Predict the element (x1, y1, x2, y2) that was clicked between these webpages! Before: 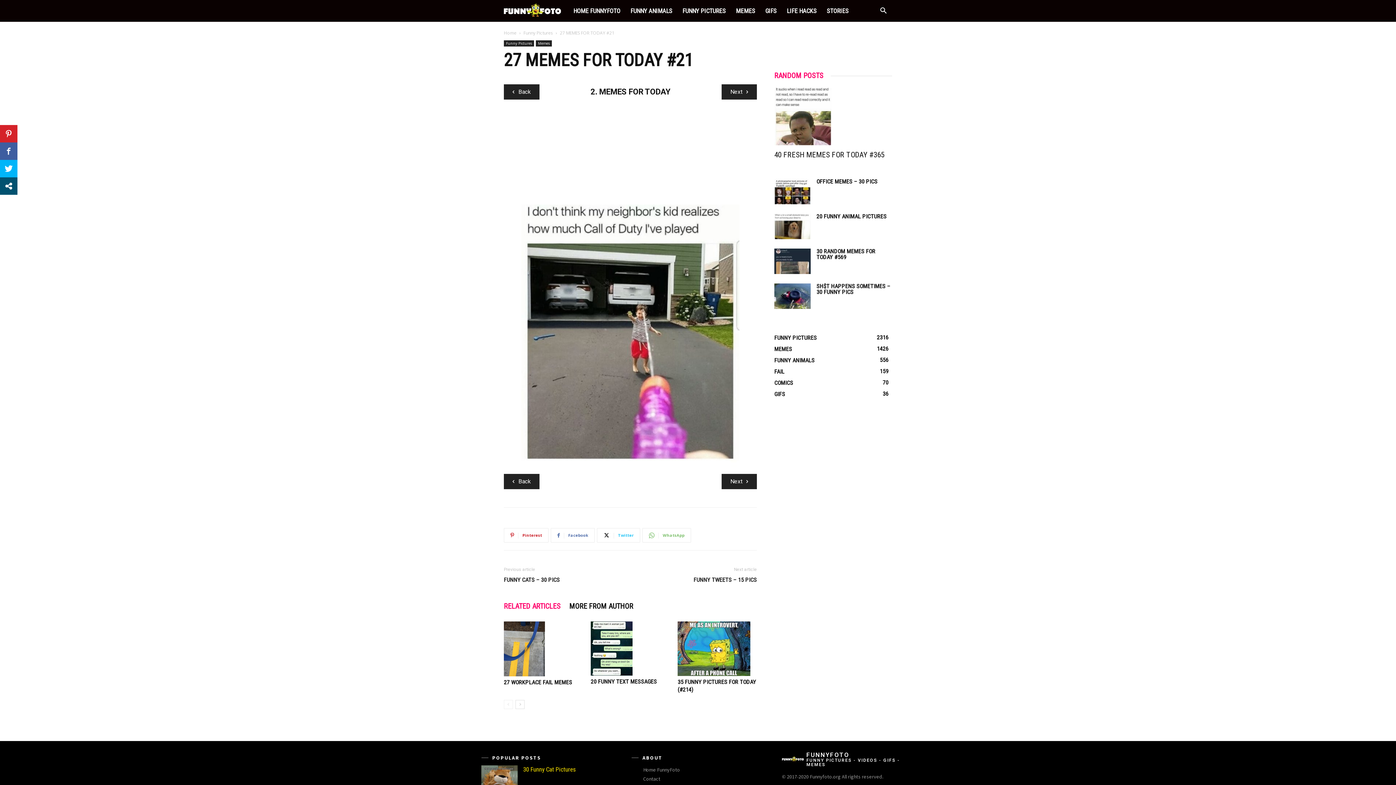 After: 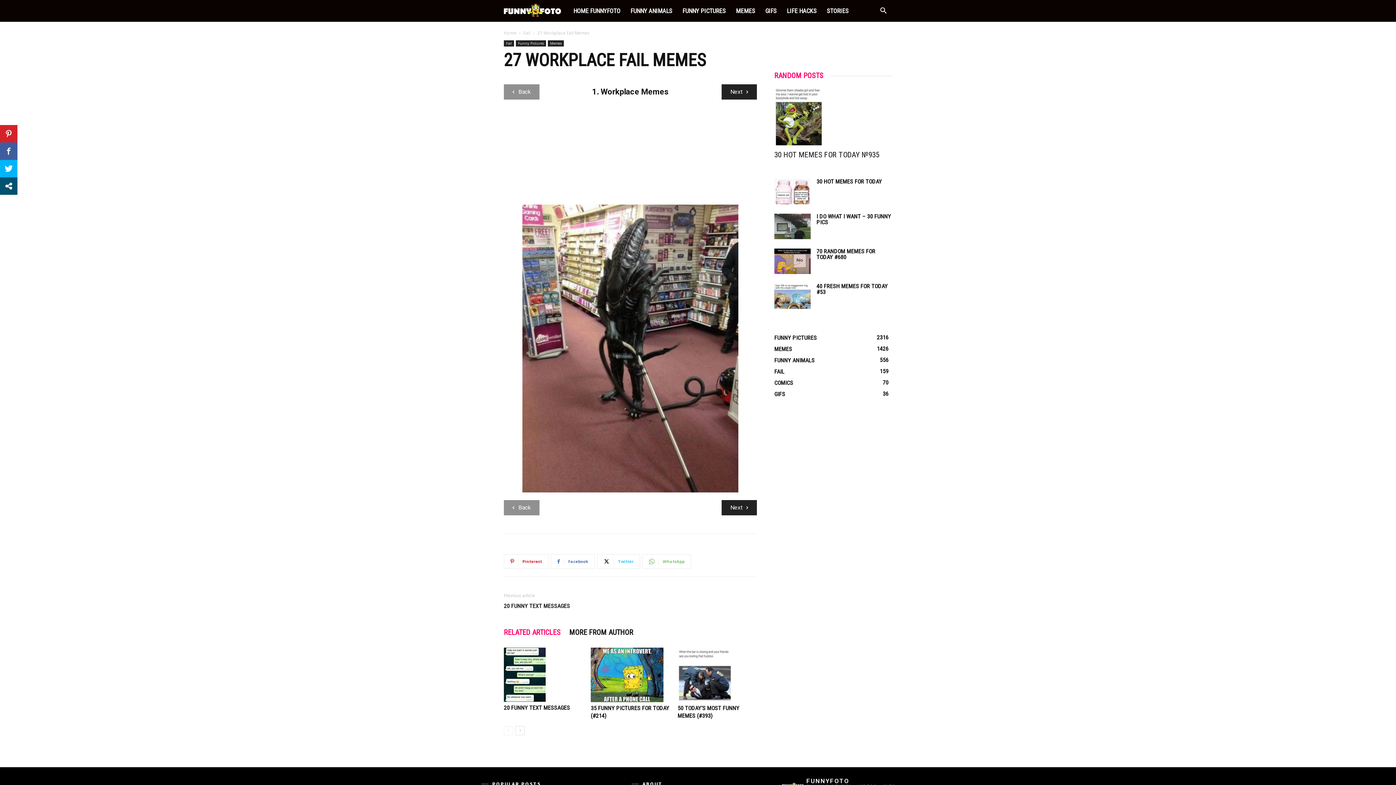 Action: label: 27 WORKPLACE FAIL MEMES bbox: (504, 679, 572, 686)